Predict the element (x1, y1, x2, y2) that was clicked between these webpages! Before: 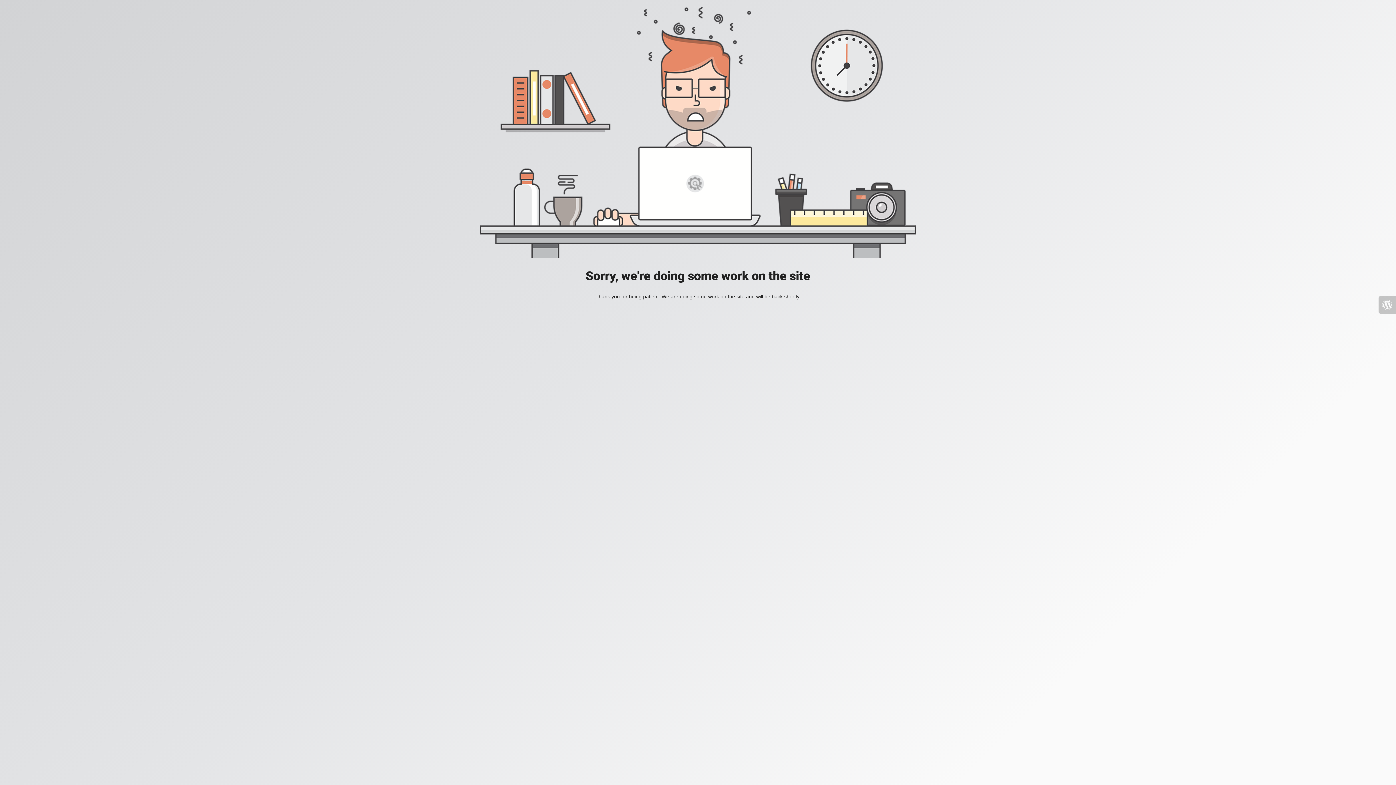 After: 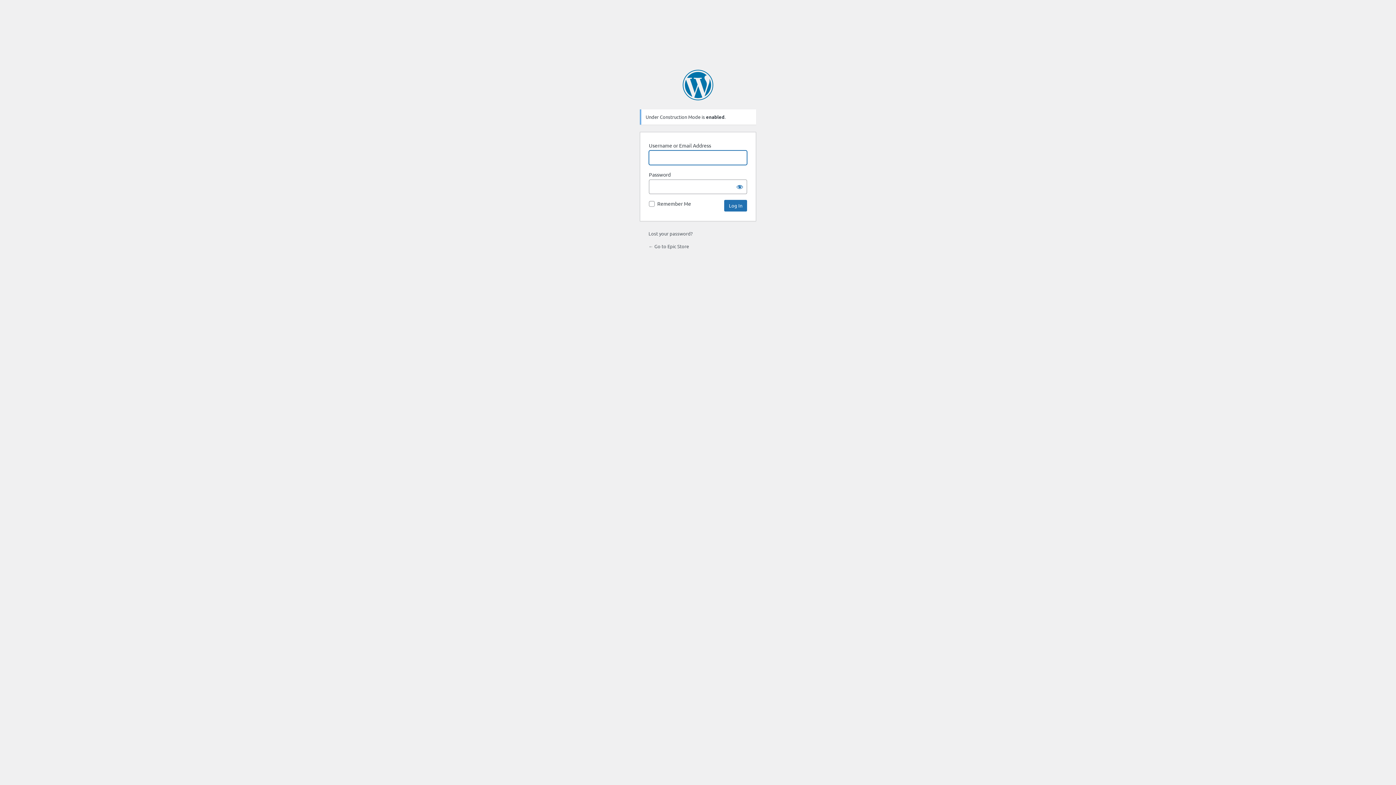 Action: bbox: (1378, 296, 1396, 313)